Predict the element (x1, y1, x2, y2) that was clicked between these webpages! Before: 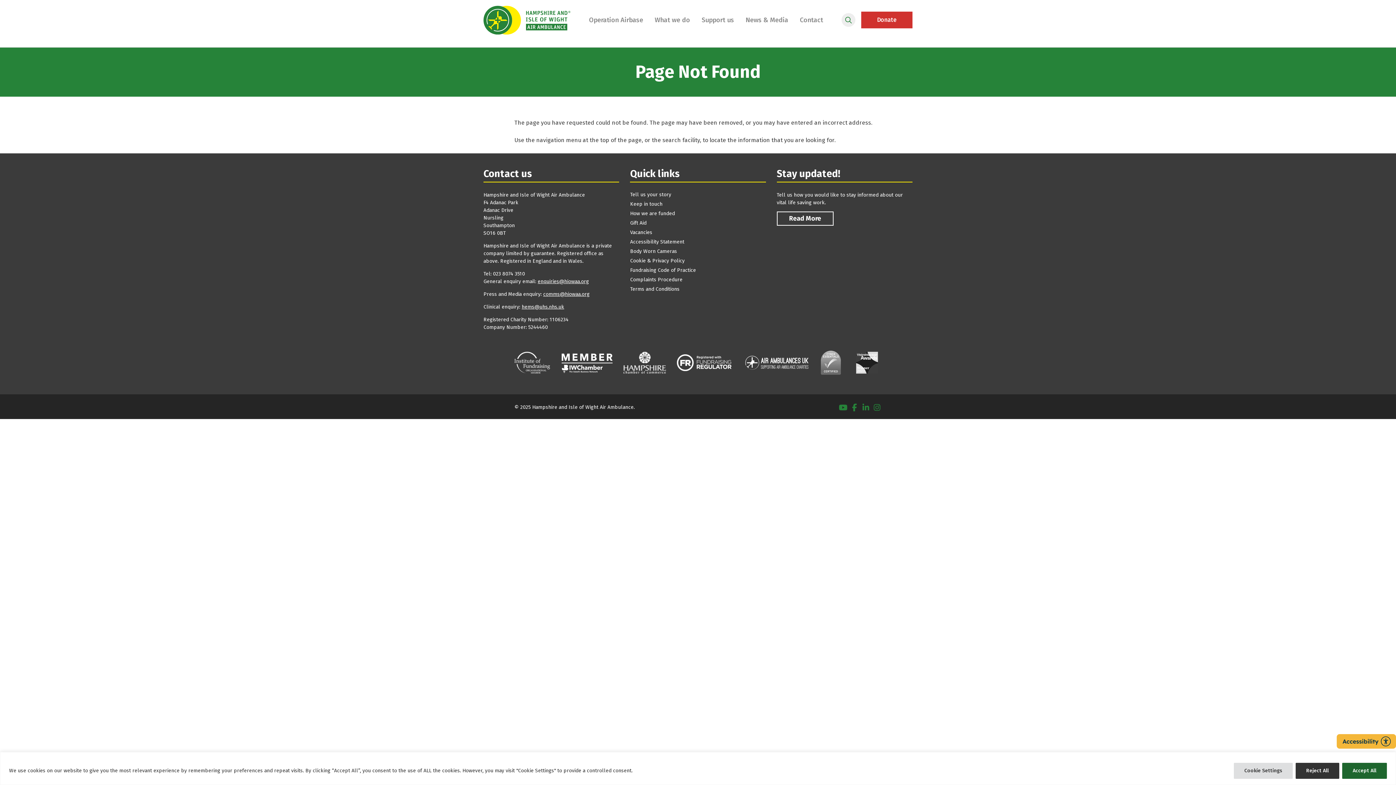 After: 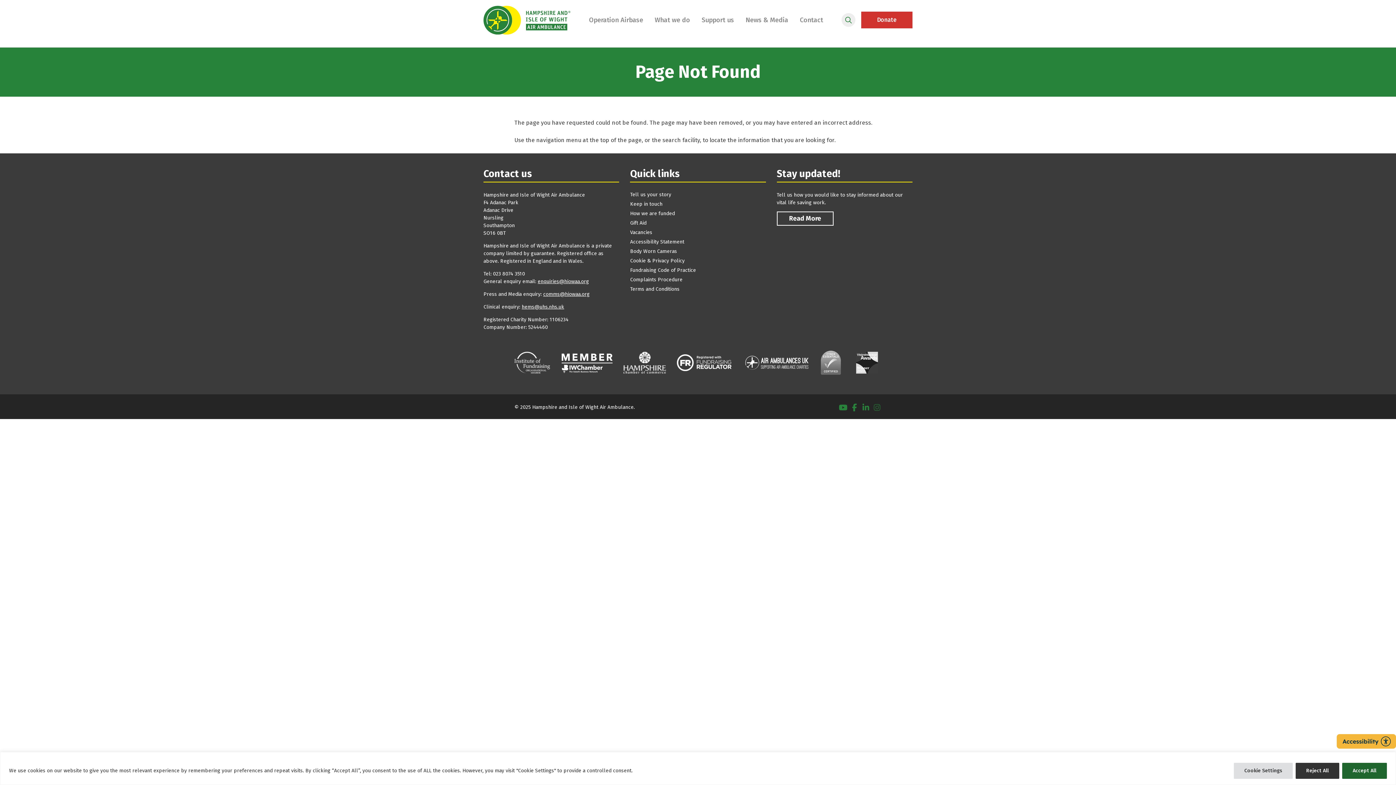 Action: label: Instagram bbox: (872, 401, 881, 412)